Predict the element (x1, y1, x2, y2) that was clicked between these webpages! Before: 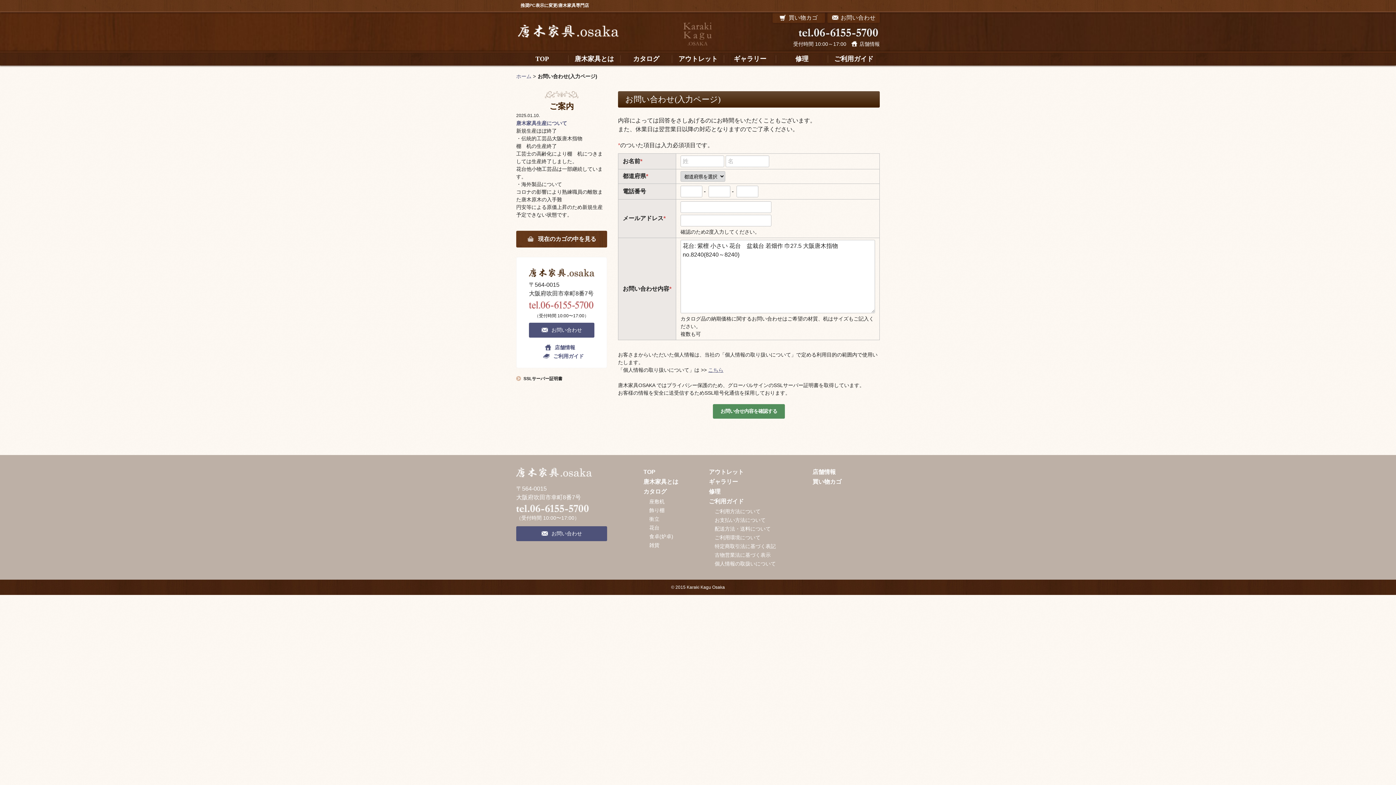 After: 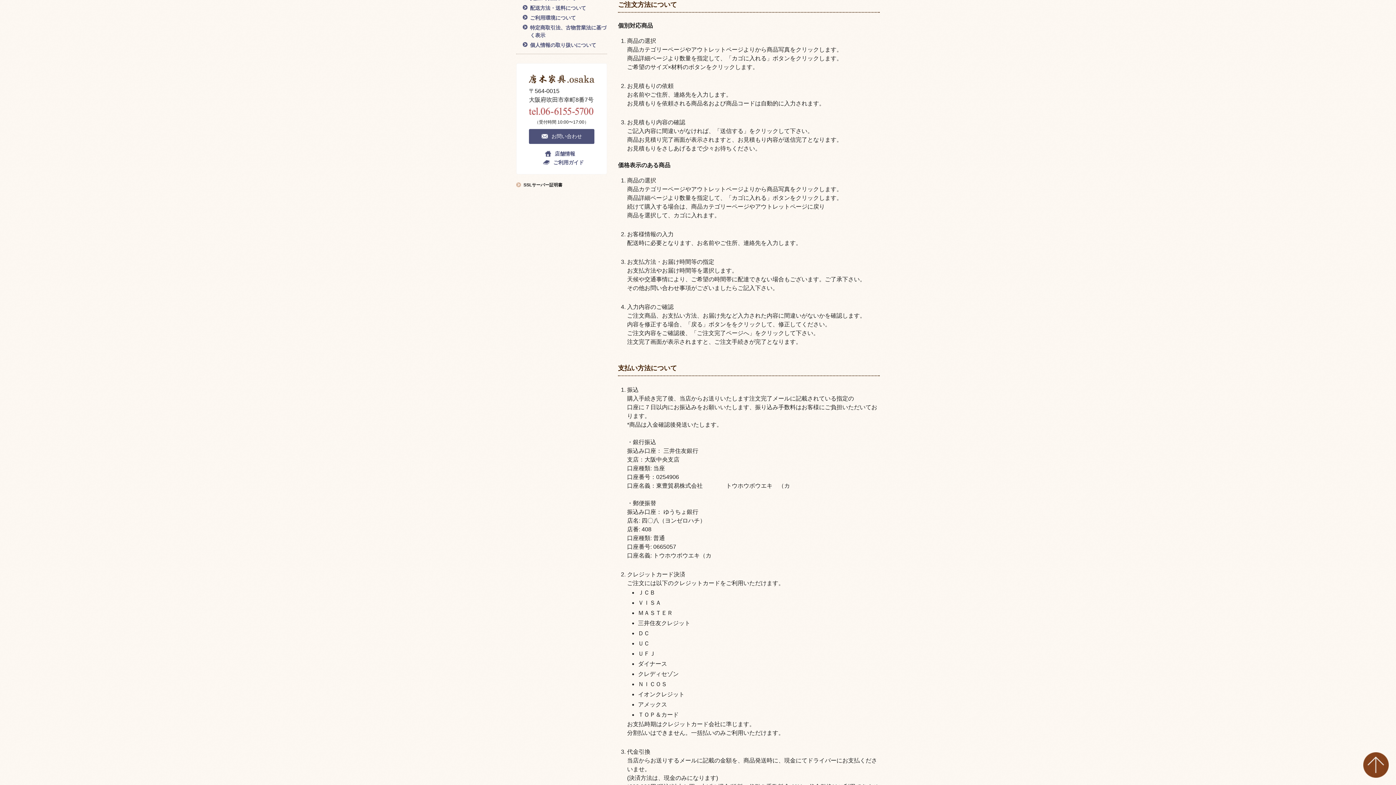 Action: bbox: (714, 508, 760, 514) label: ご利用方法について